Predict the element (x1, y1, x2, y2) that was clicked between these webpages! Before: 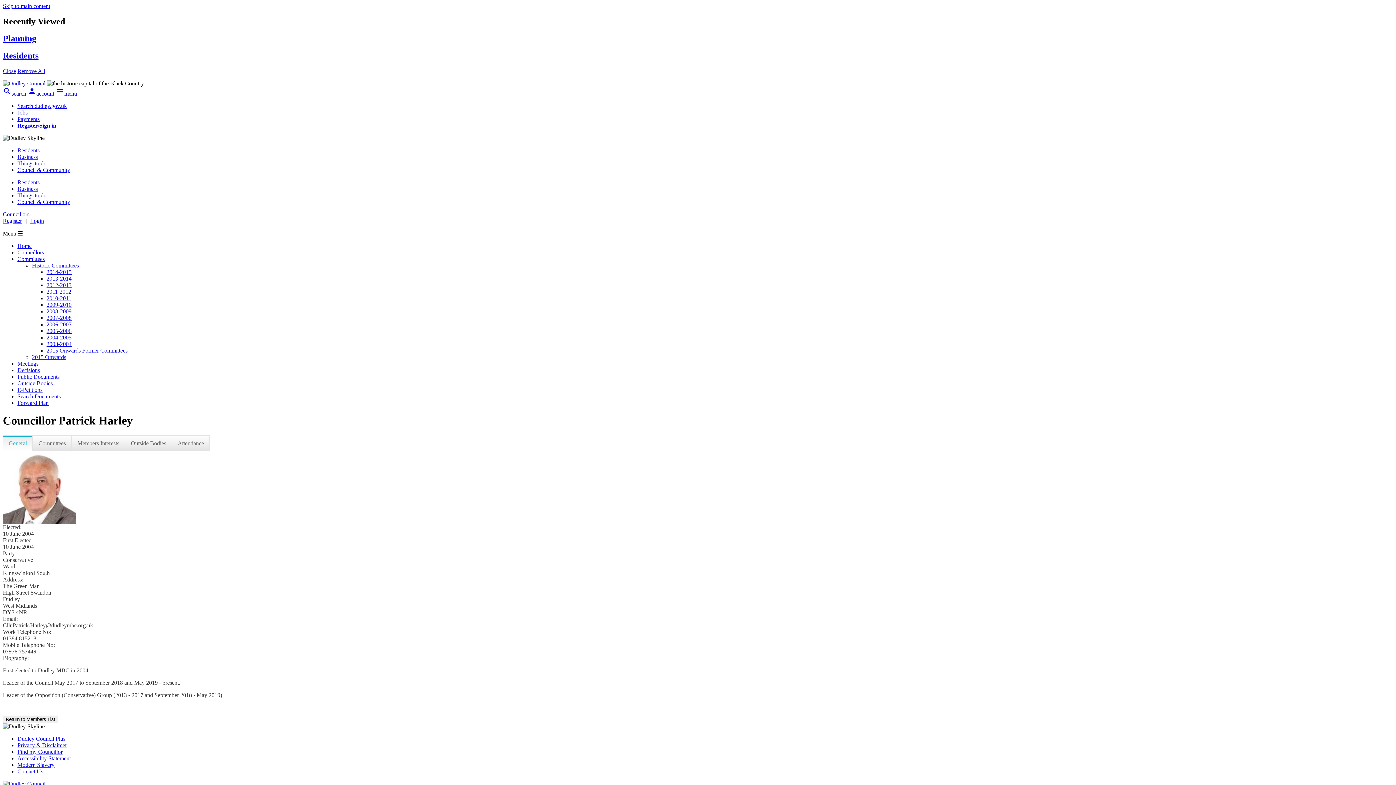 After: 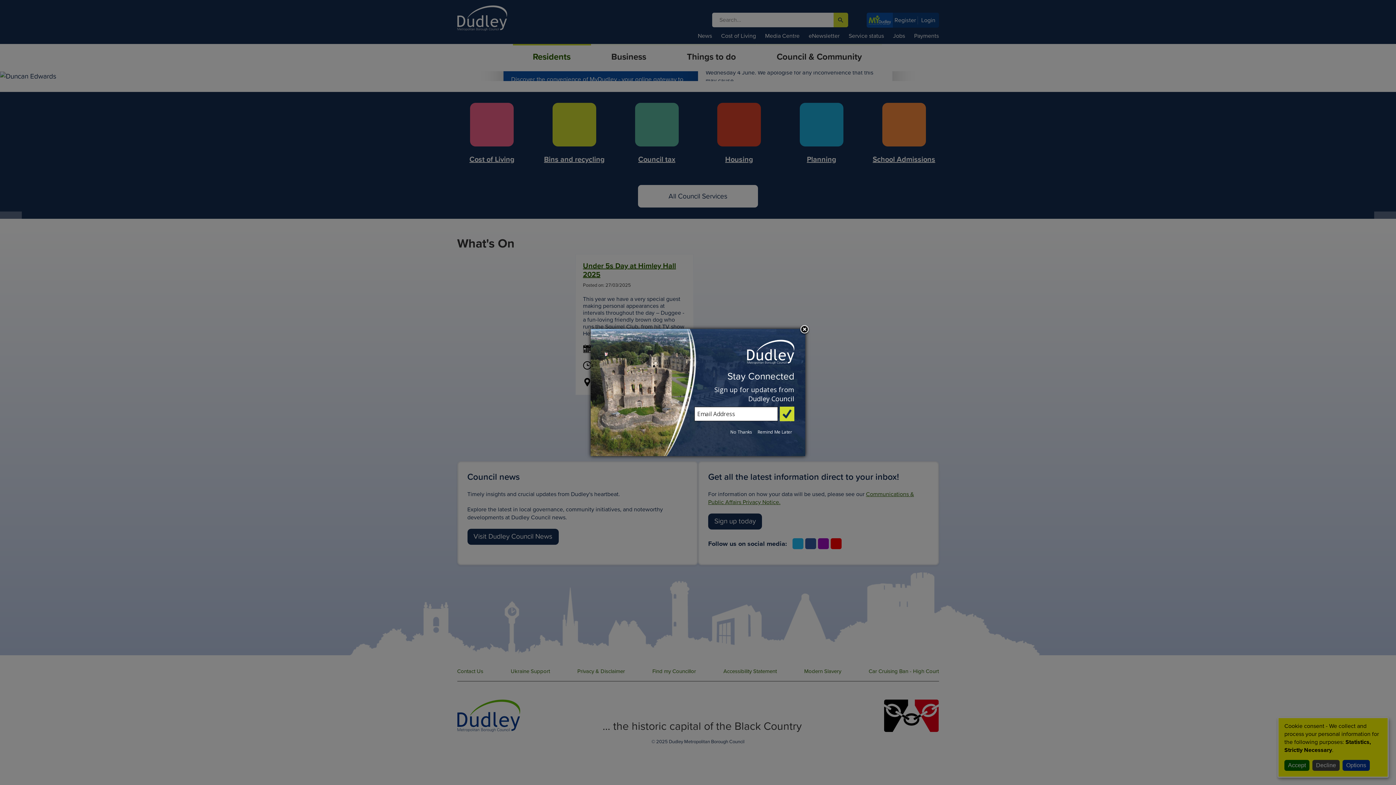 Action: bbox: (2, 780, 45, 787)